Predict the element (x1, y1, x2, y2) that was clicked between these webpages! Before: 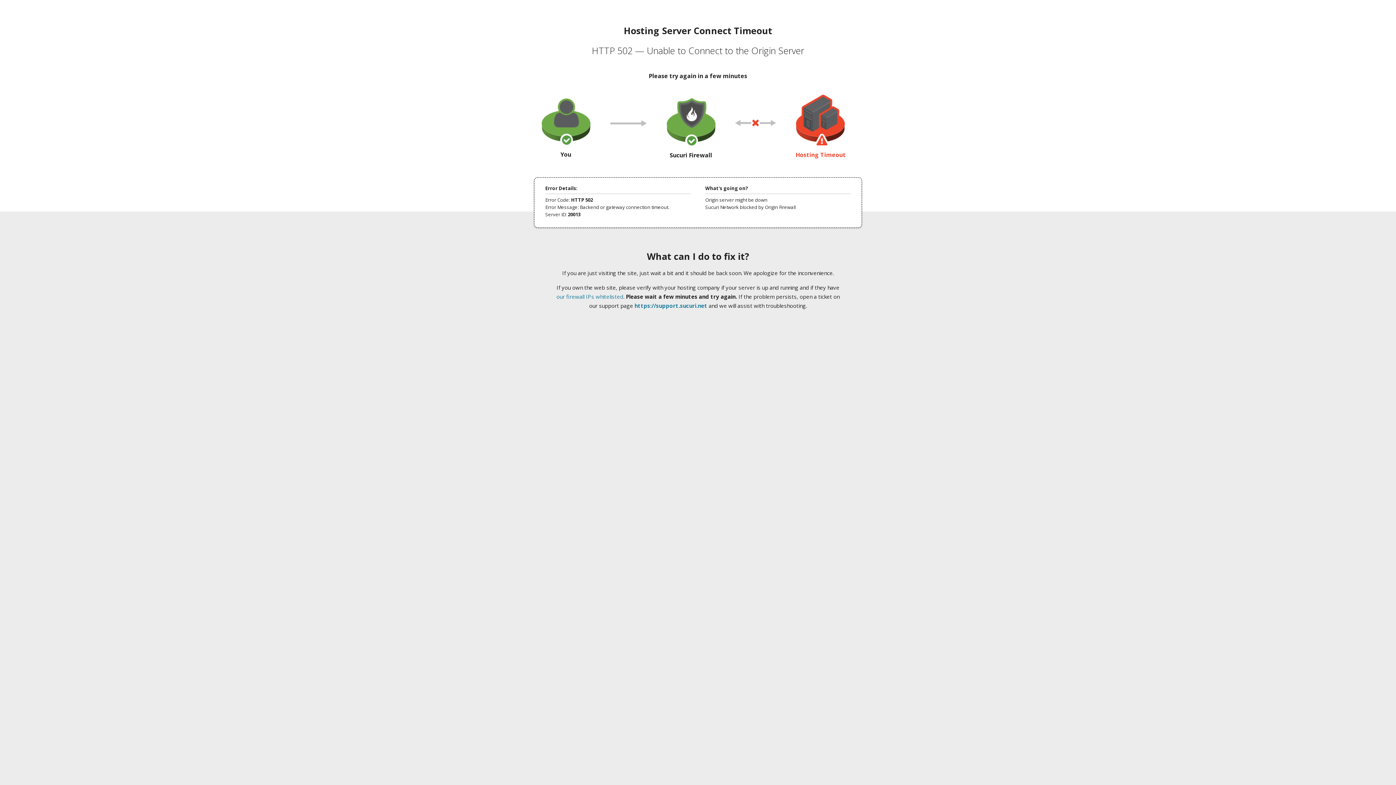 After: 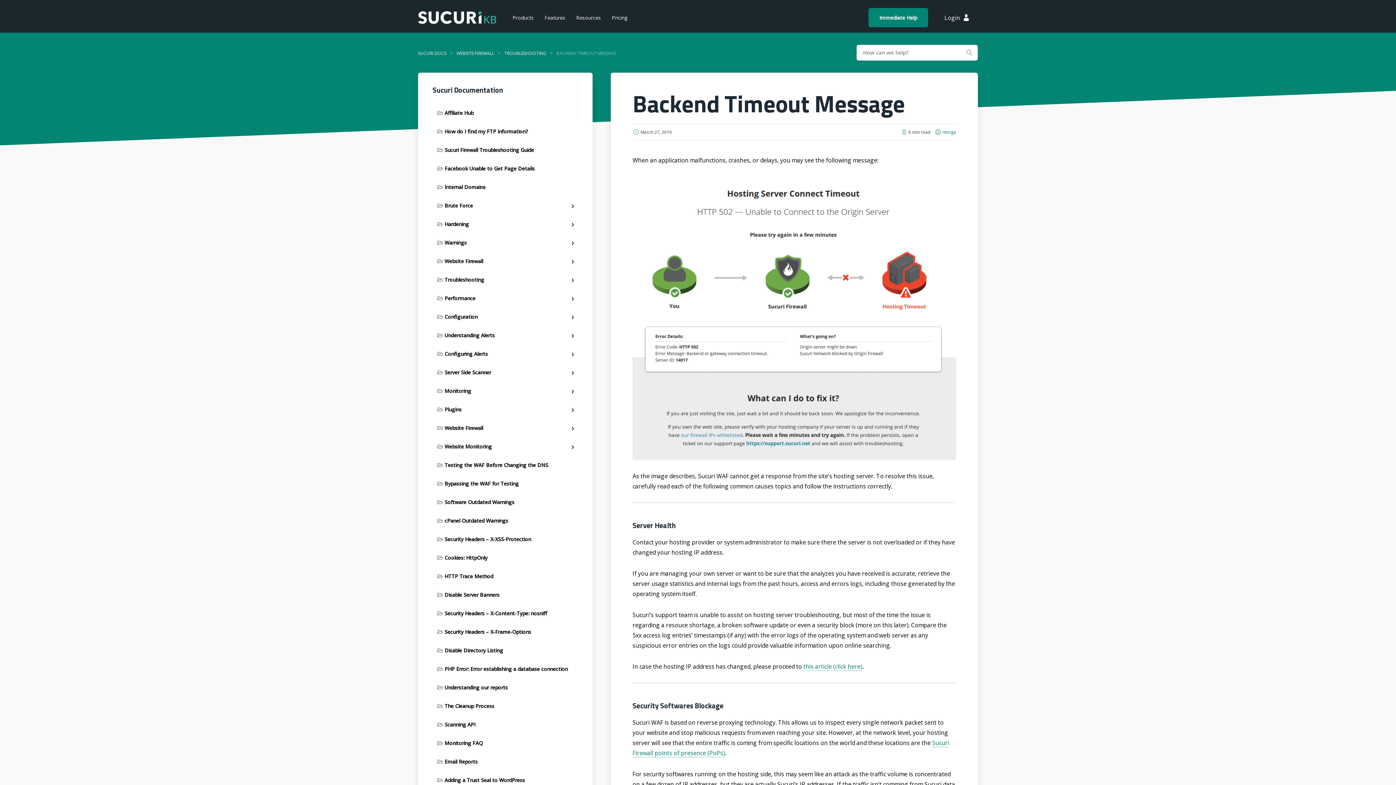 Action: label: our firewall IPs whitelisted bbox: (556, 293, 623, 300)